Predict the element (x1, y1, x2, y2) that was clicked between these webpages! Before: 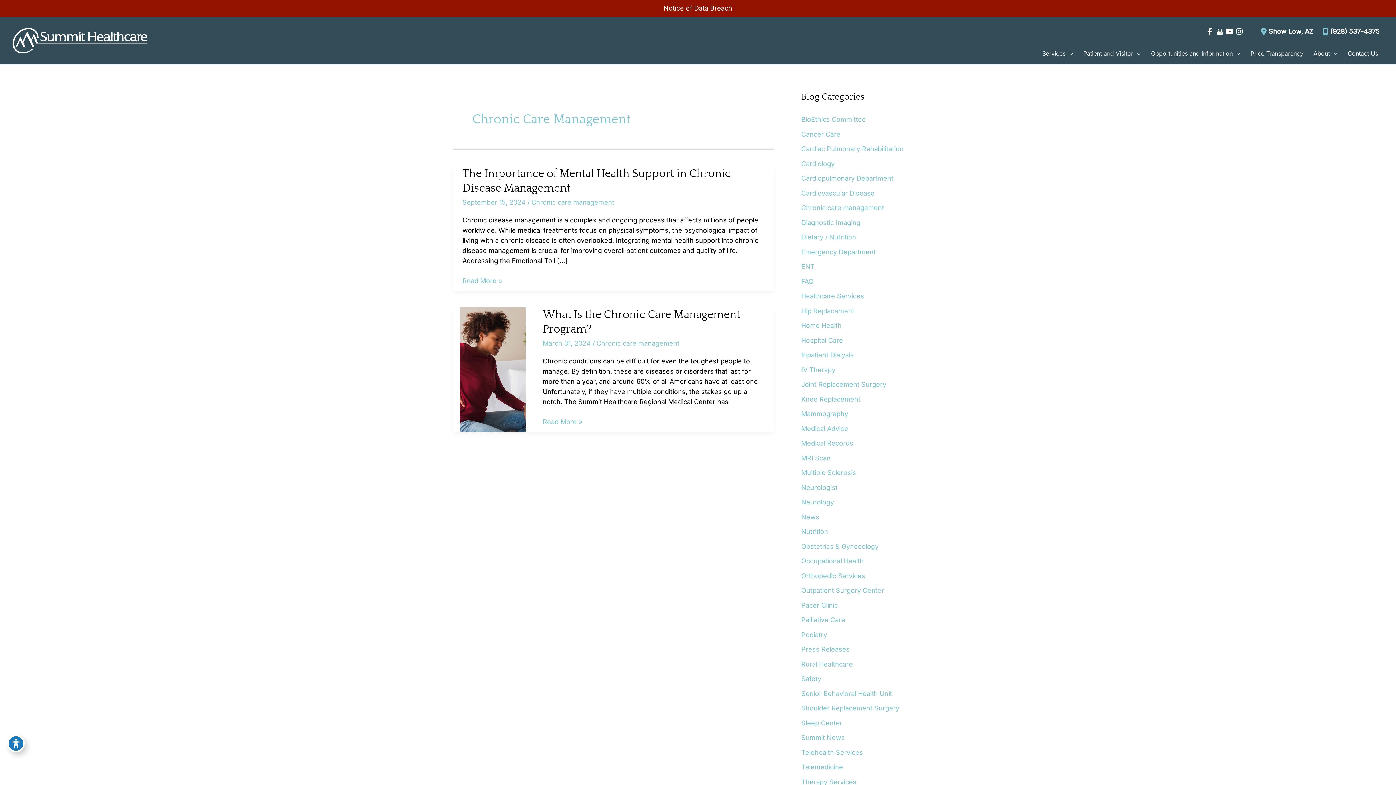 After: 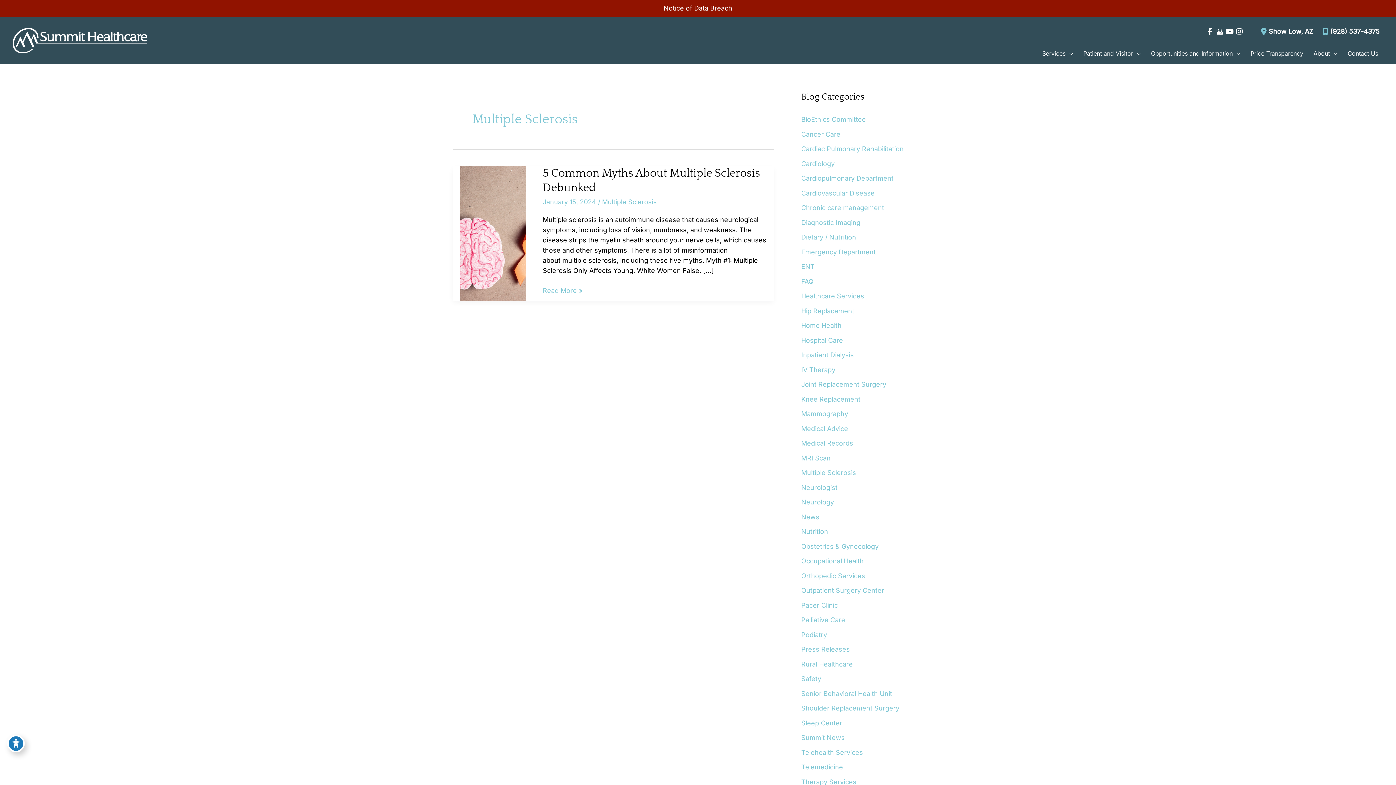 Action: bbox: (801, 469, 856, 476) label: Multiple Sclerosis